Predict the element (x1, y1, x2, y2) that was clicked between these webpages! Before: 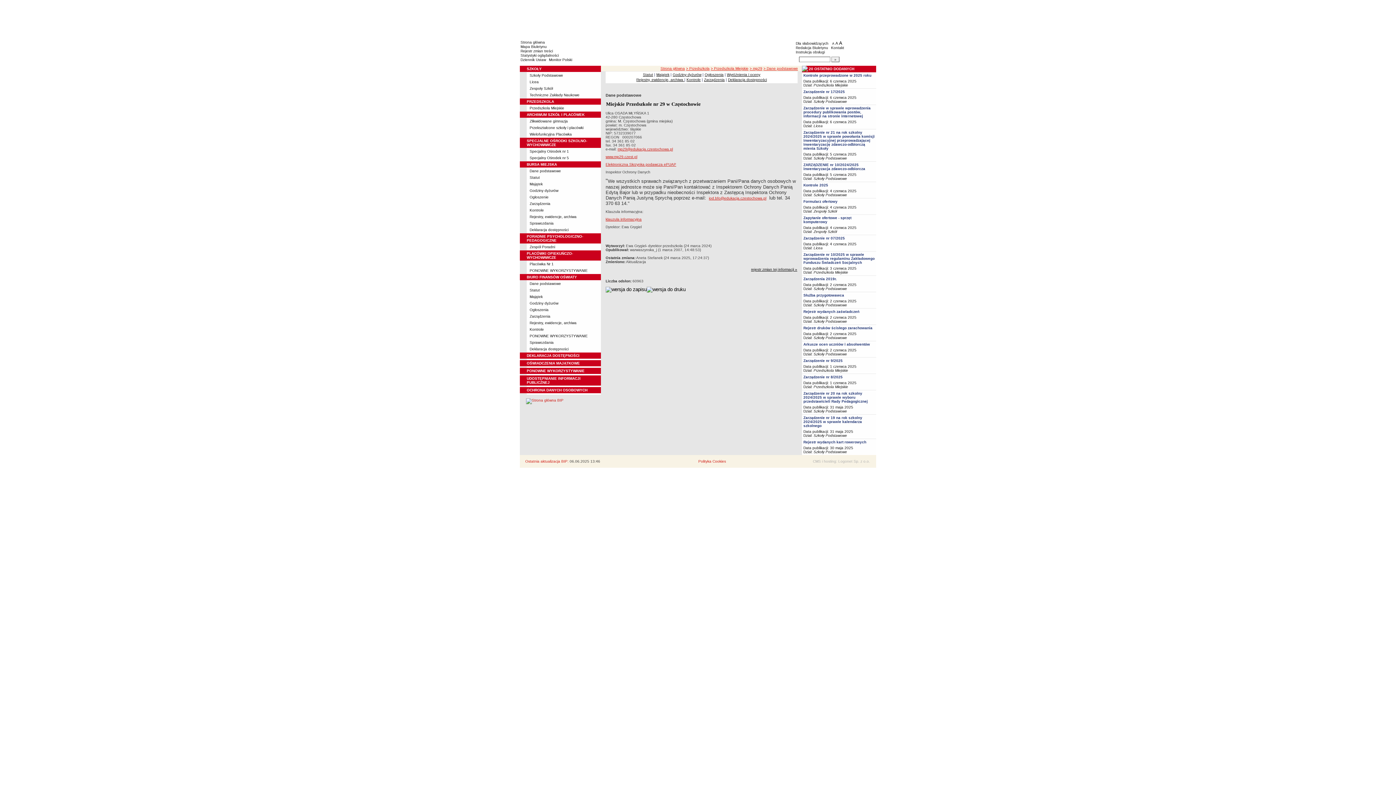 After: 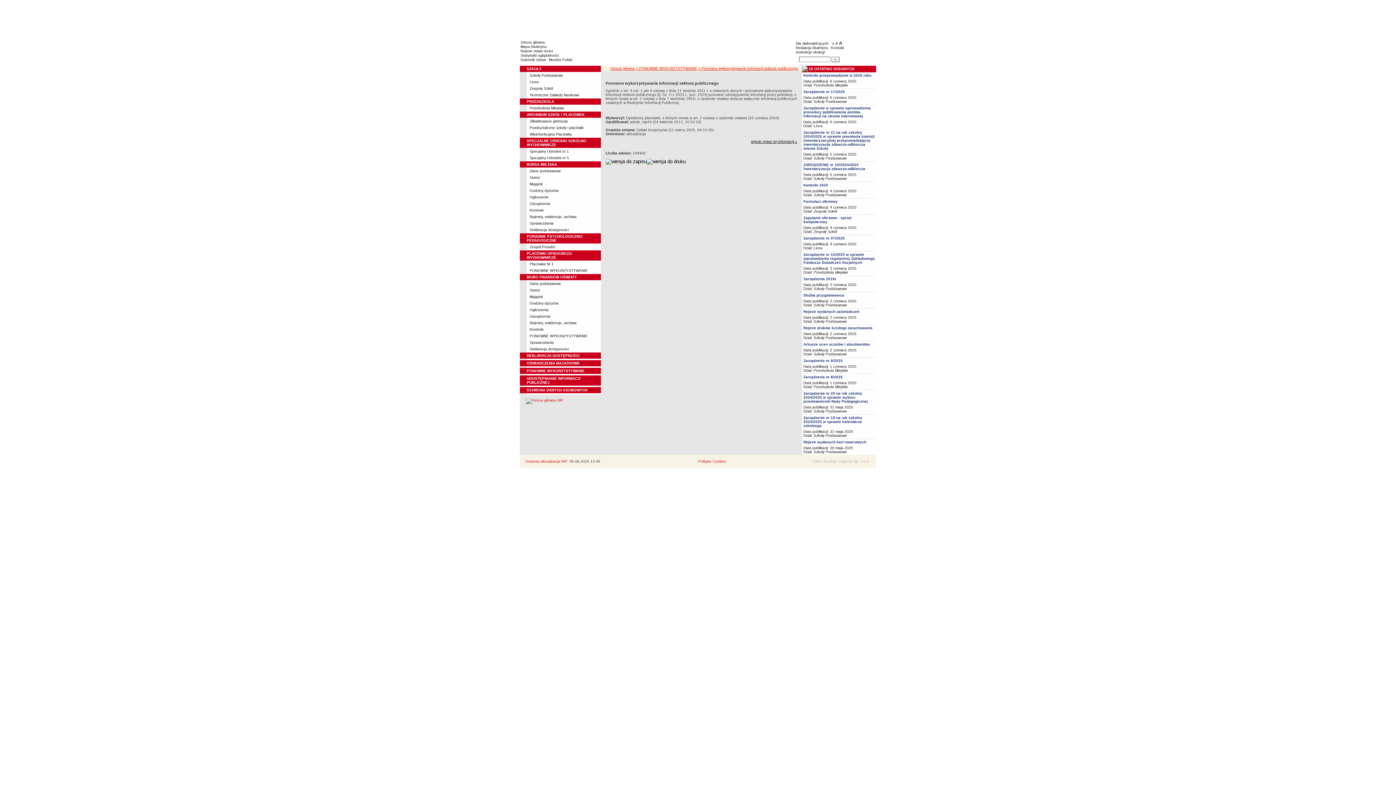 Action: label: PONOWNE WYKORZYSTYWANIE bbox: (526, 369, 584, 373)